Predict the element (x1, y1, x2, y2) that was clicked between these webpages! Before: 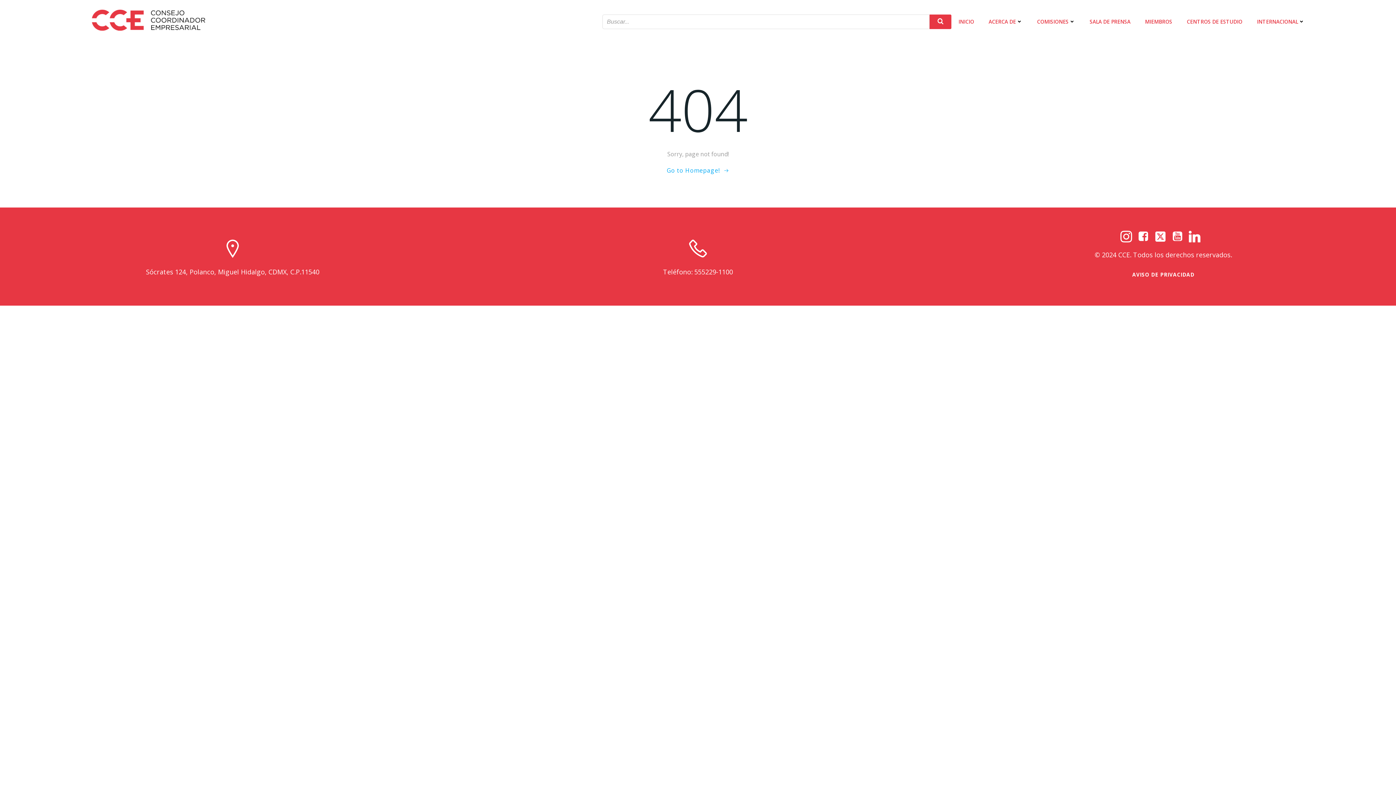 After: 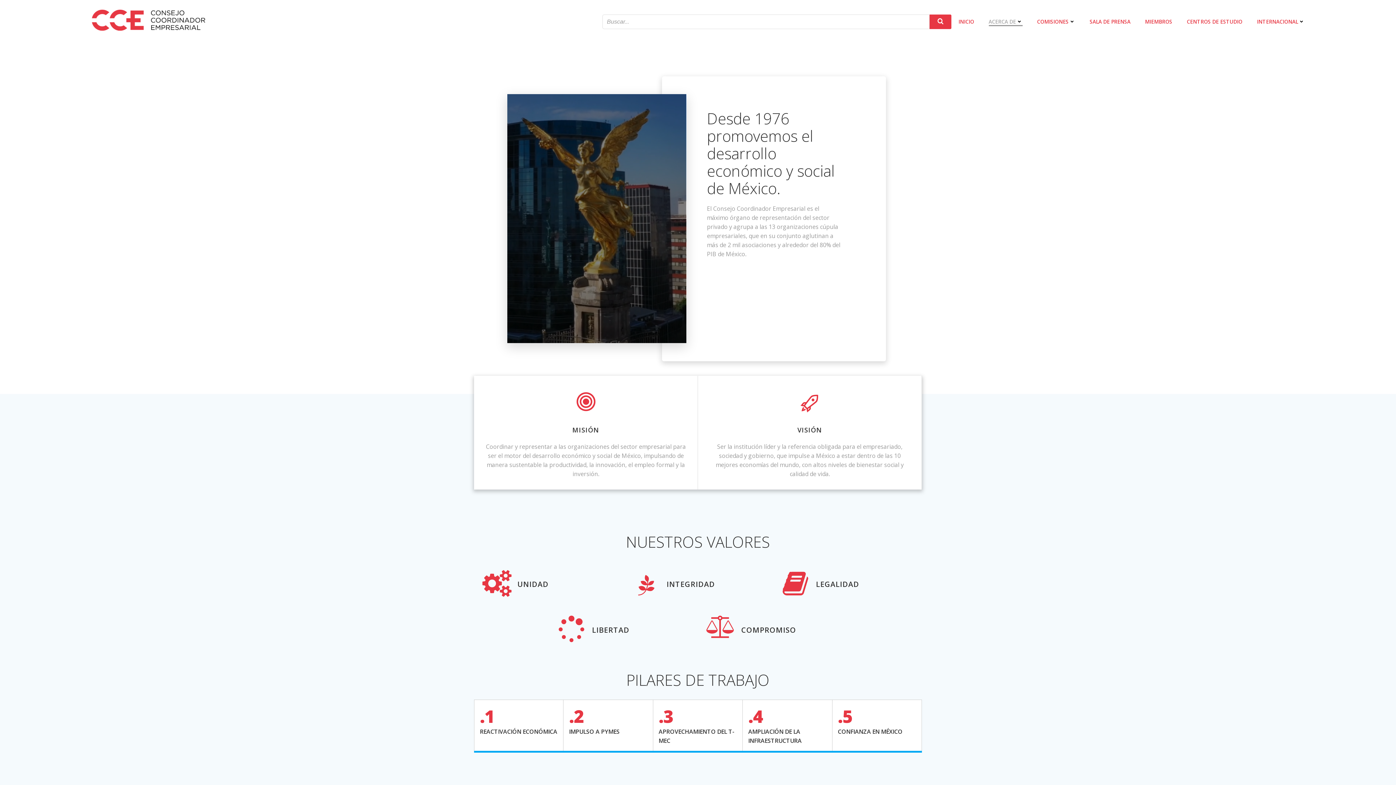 Action: label: ACERCA DE bbox: (988, 17, 1022, 25)